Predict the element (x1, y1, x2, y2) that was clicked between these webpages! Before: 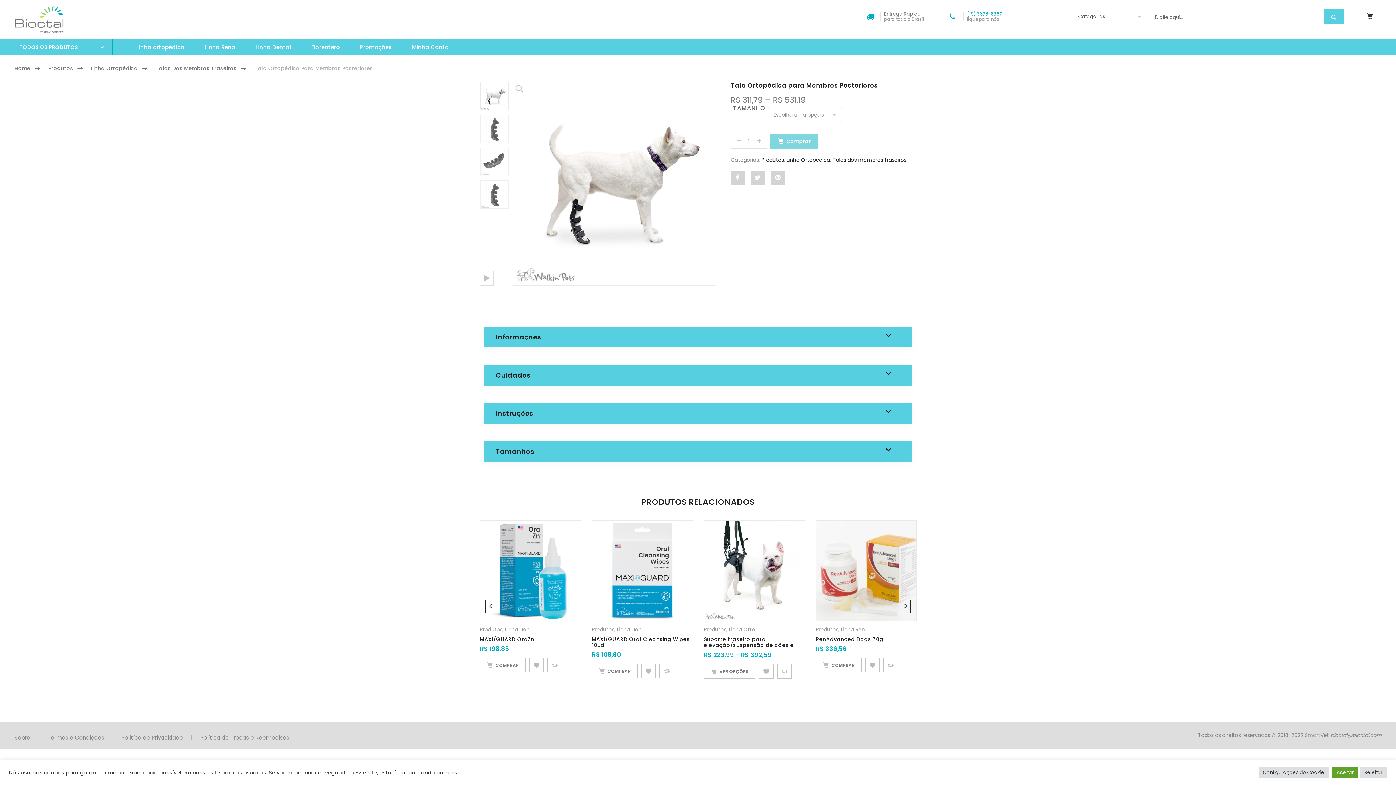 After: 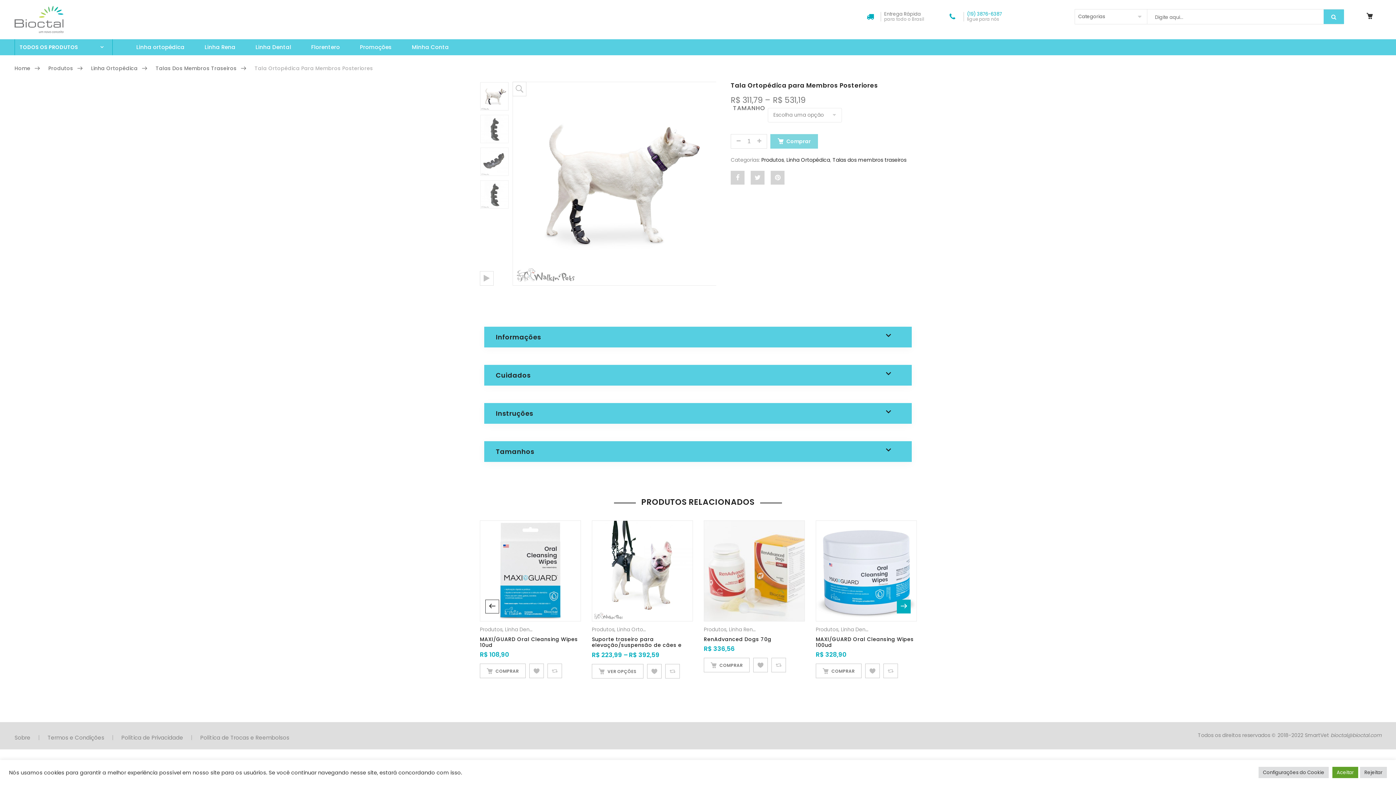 Action: bbox: (897, 600, 910, 613) label: Next